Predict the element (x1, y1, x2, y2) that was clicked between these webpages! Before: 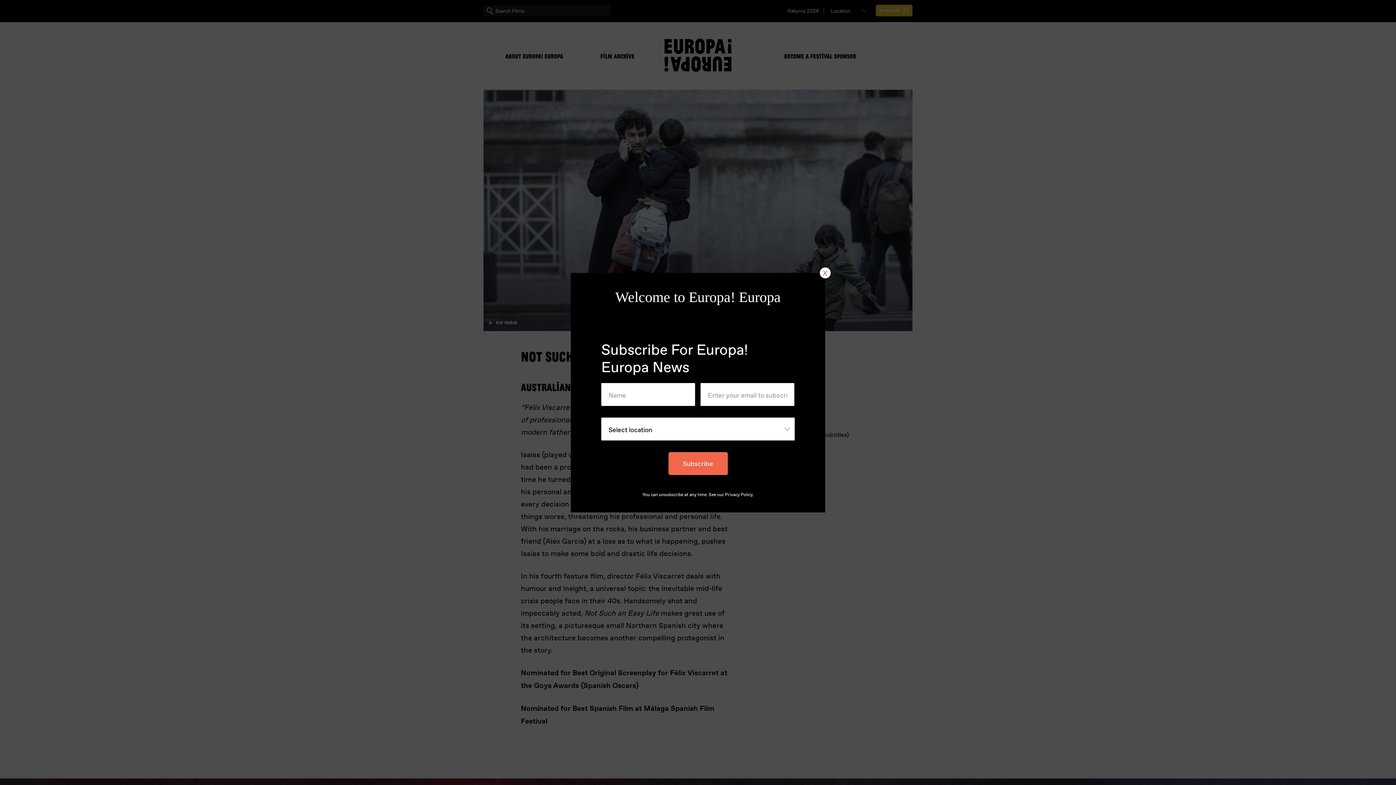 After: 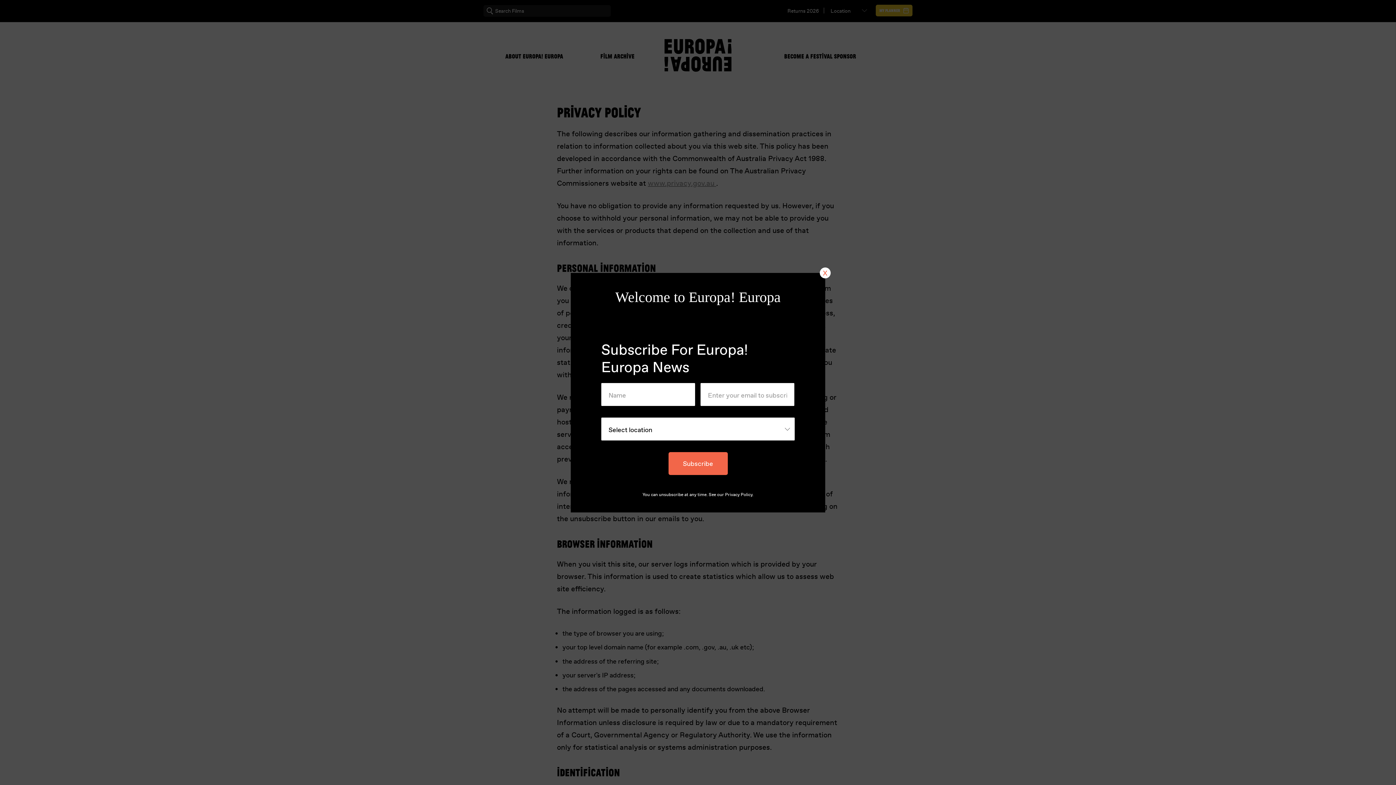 Action: bbox: (725, 491, 752, 497) label: Privacy Policy